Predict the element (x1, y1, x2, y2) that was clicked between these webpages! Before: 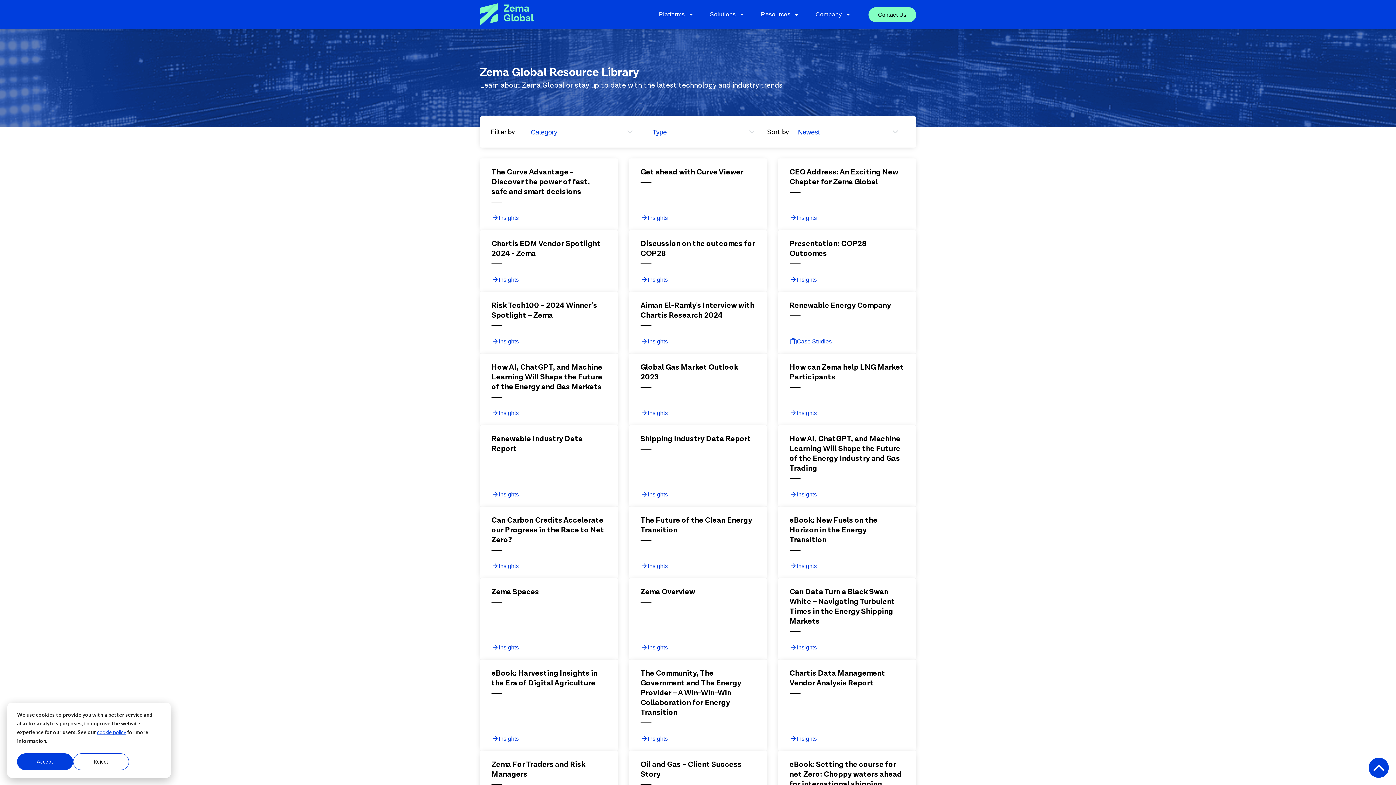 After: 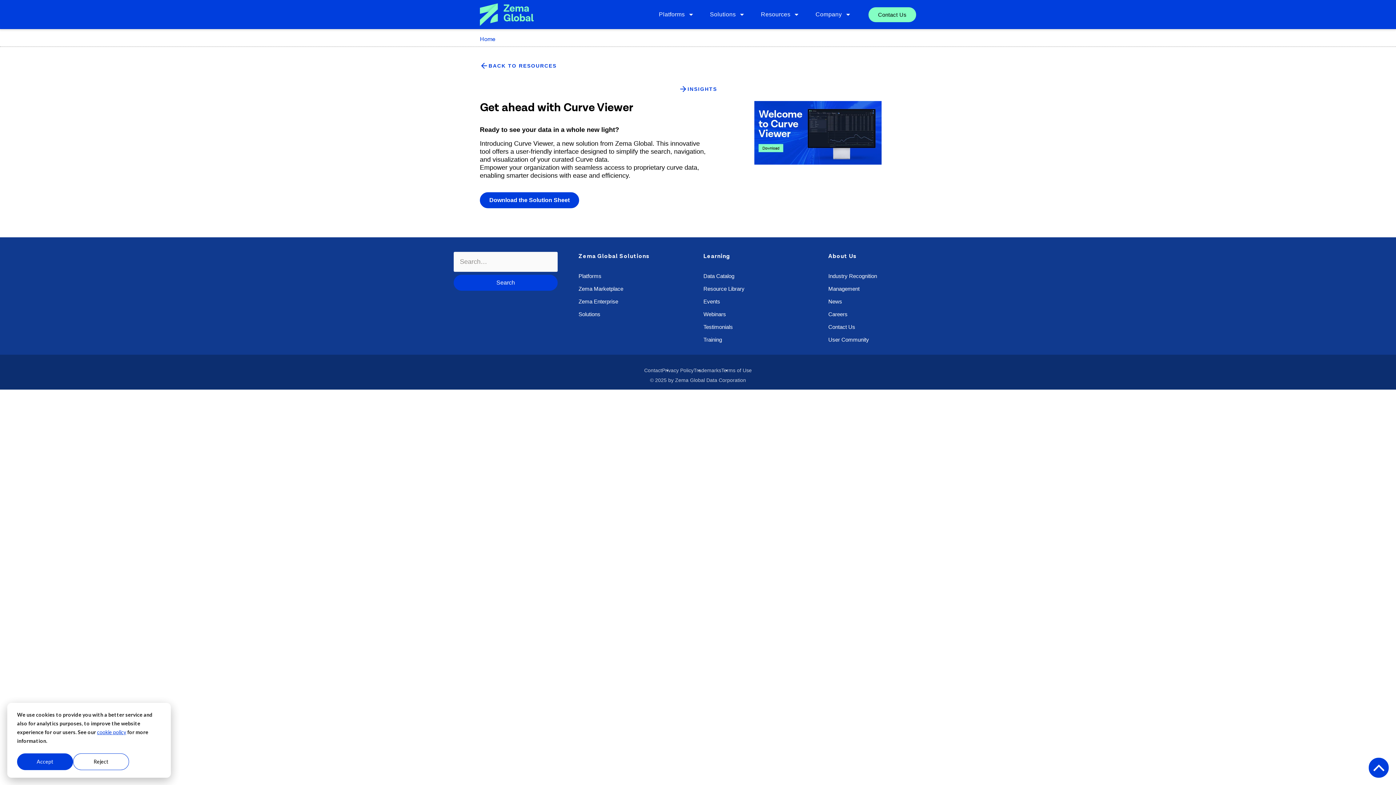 Action: bbox: (640, 214, 667, 221) label: Insights